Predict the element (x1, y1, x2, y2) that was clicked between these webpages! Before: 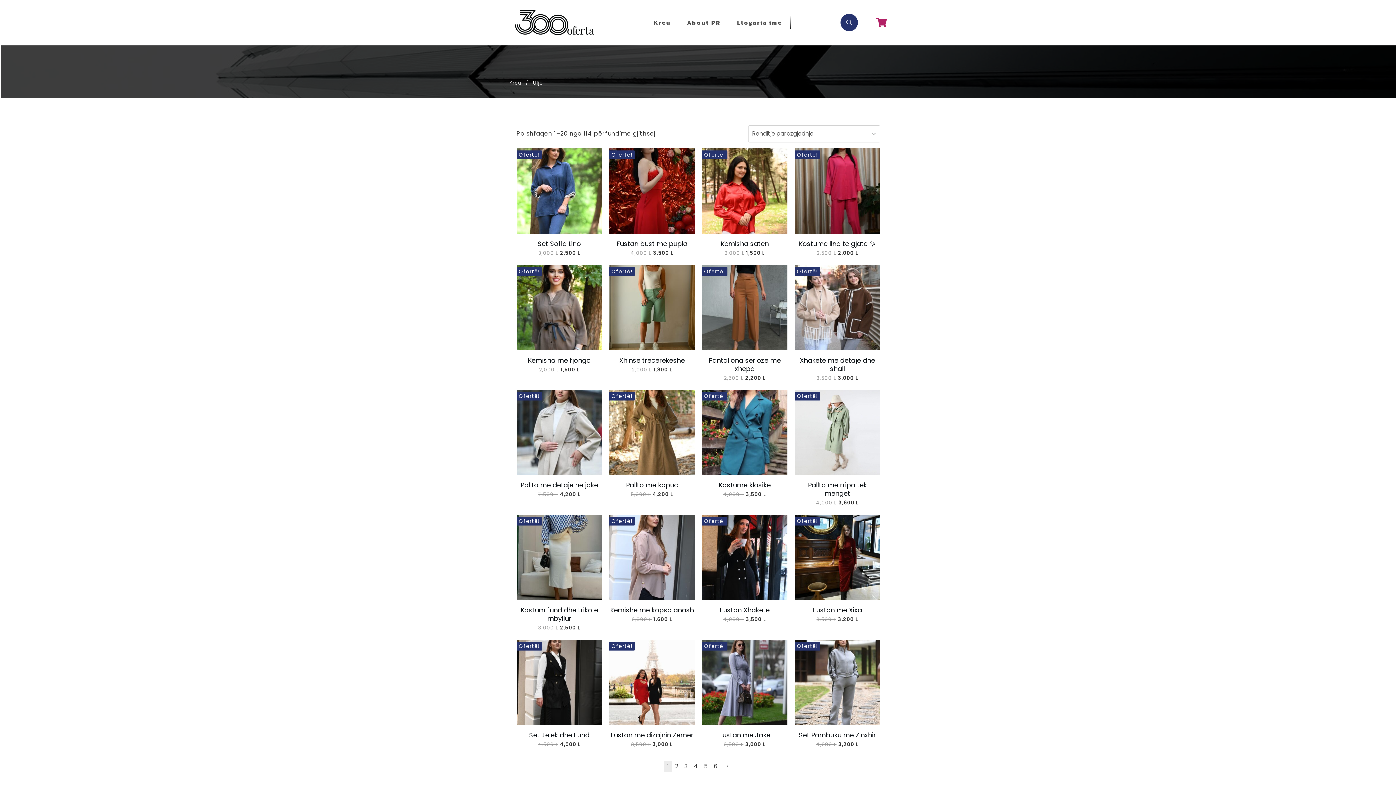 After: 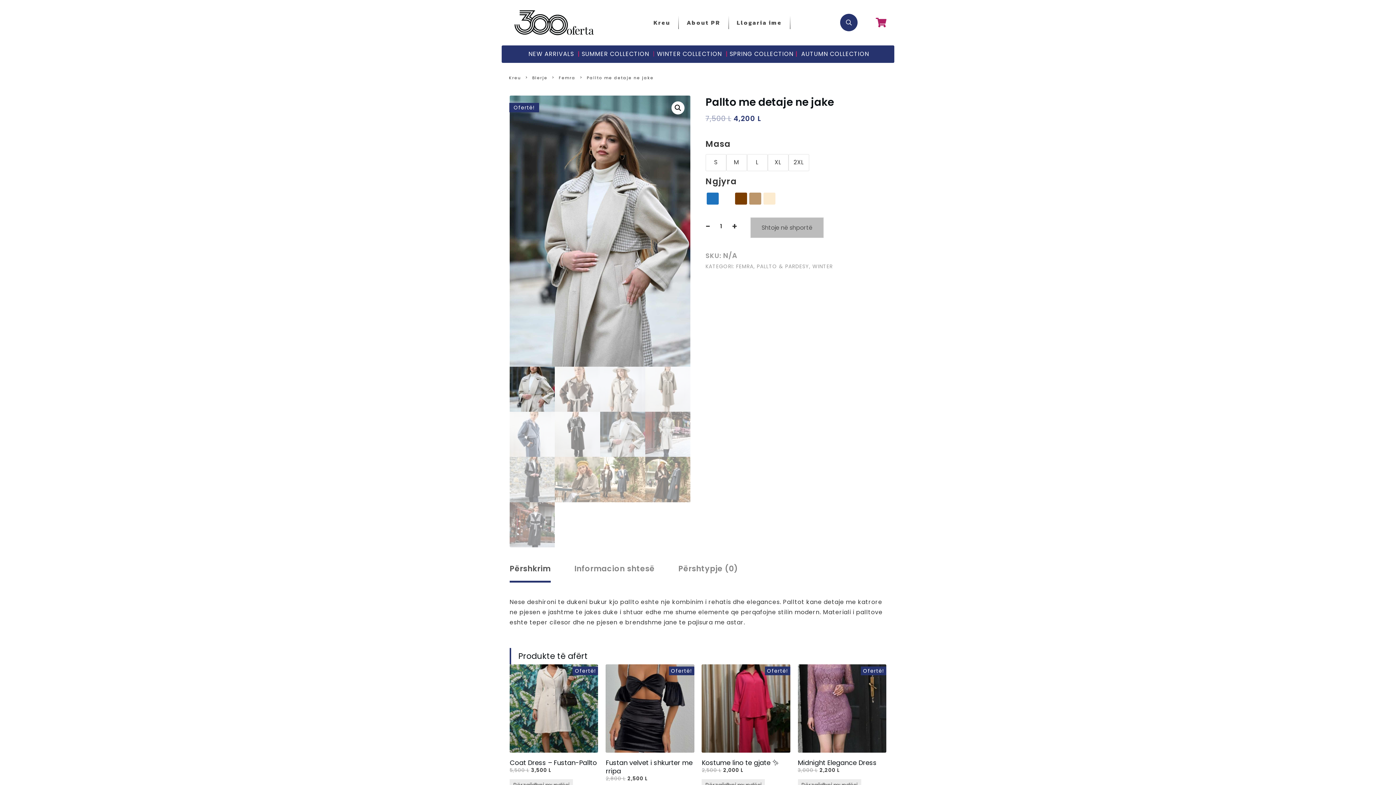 Action: bbox: (516, 389, 602, 500) label: Ofertë!
Pallto me detaje ne jake
7,500 L 
Çmimi origjinal qe: 7,500 L.
4,200 L
Çmimi i tanishëm është: 4,200 L.